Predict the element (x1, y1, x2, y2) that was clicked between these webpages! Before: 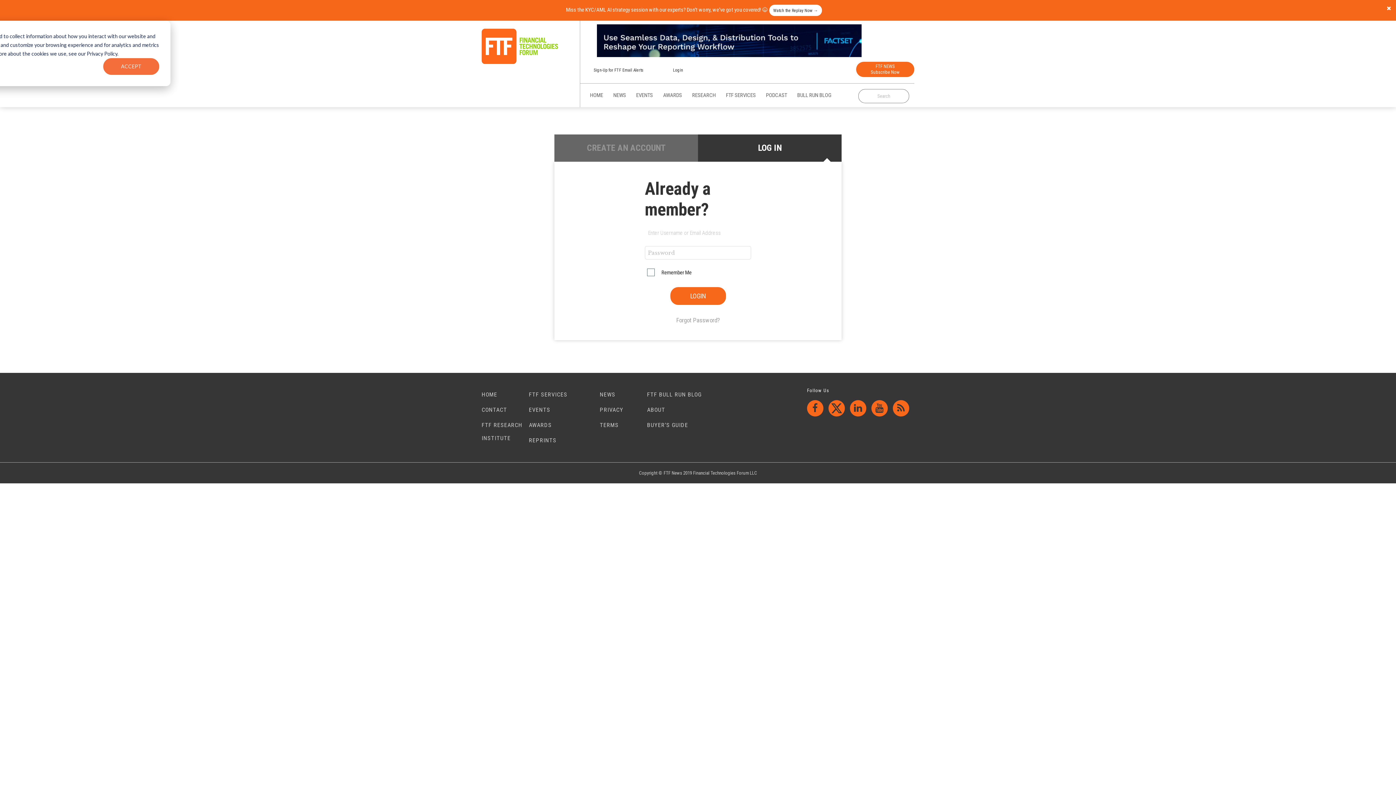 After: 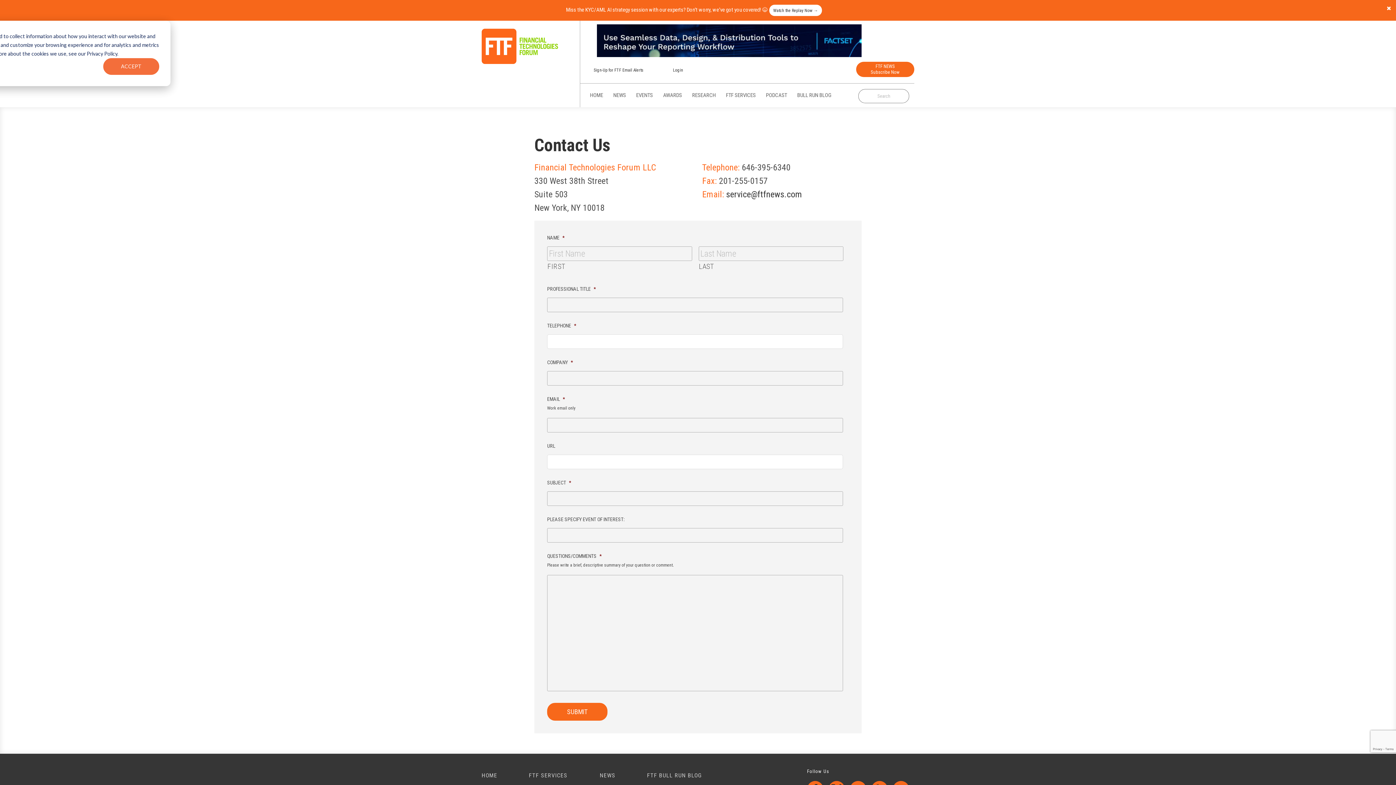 Action: label: CONTACT bbox: (481, 406, 507, 413)